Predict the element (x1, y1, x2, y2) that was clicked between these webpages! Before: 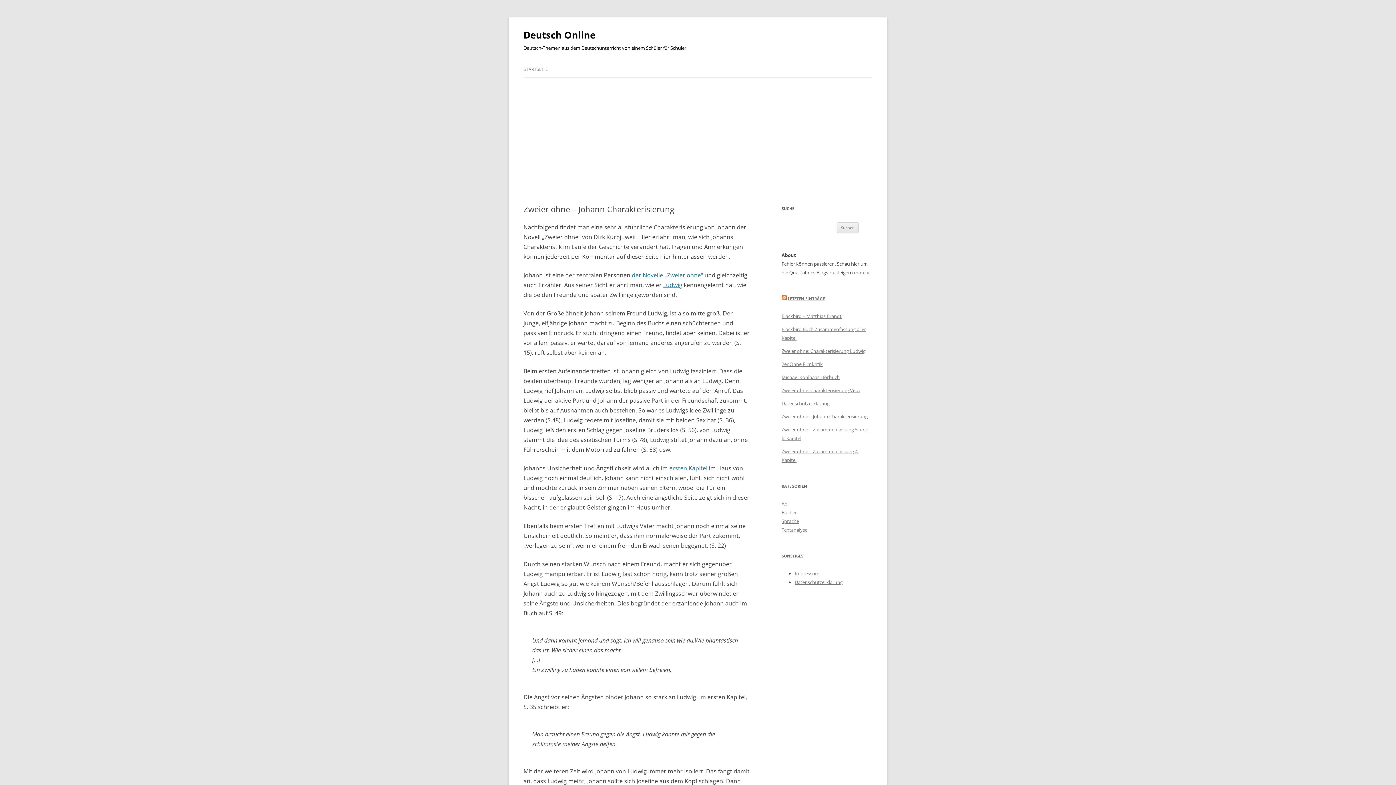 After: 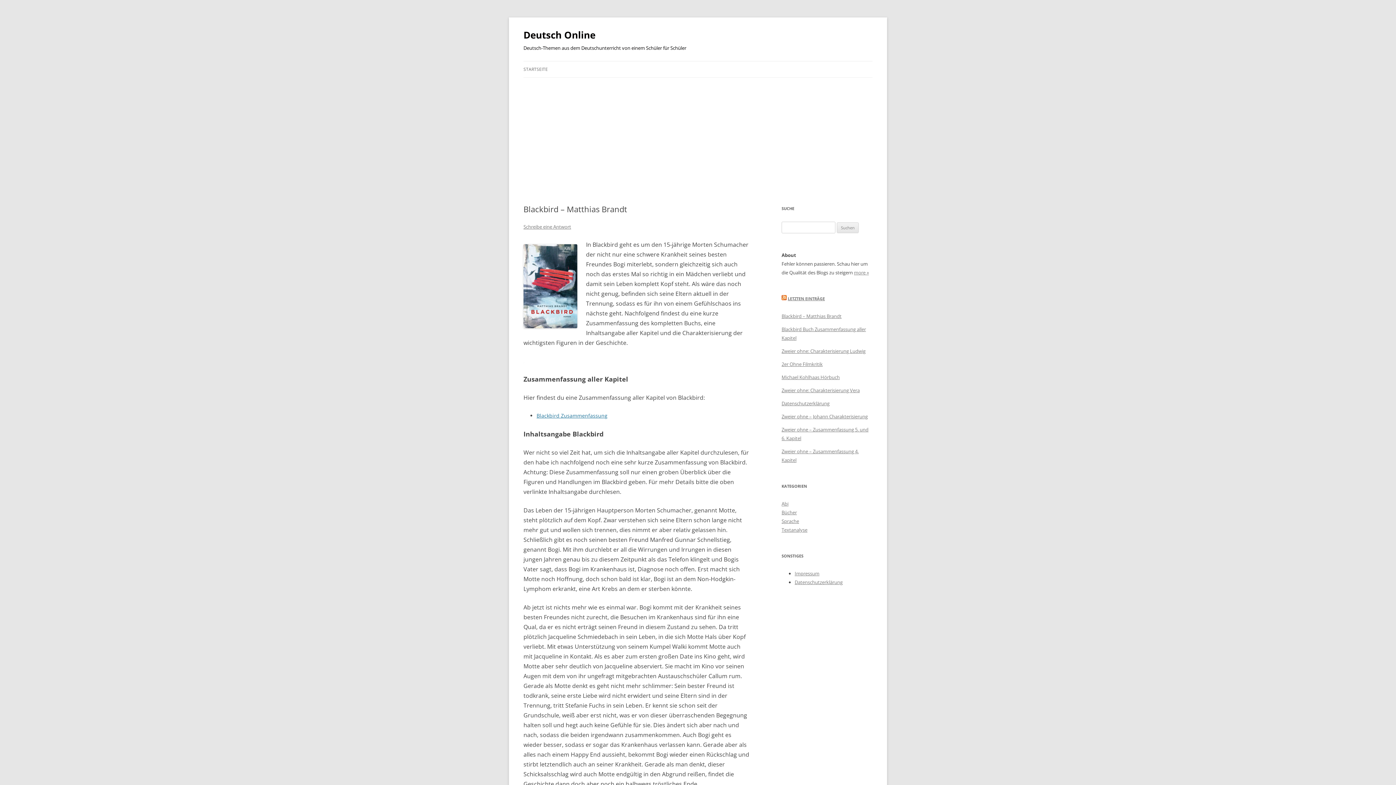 Action: label: Blackbird – Matthias Brandt bbox: (781, 313, 841, 319)